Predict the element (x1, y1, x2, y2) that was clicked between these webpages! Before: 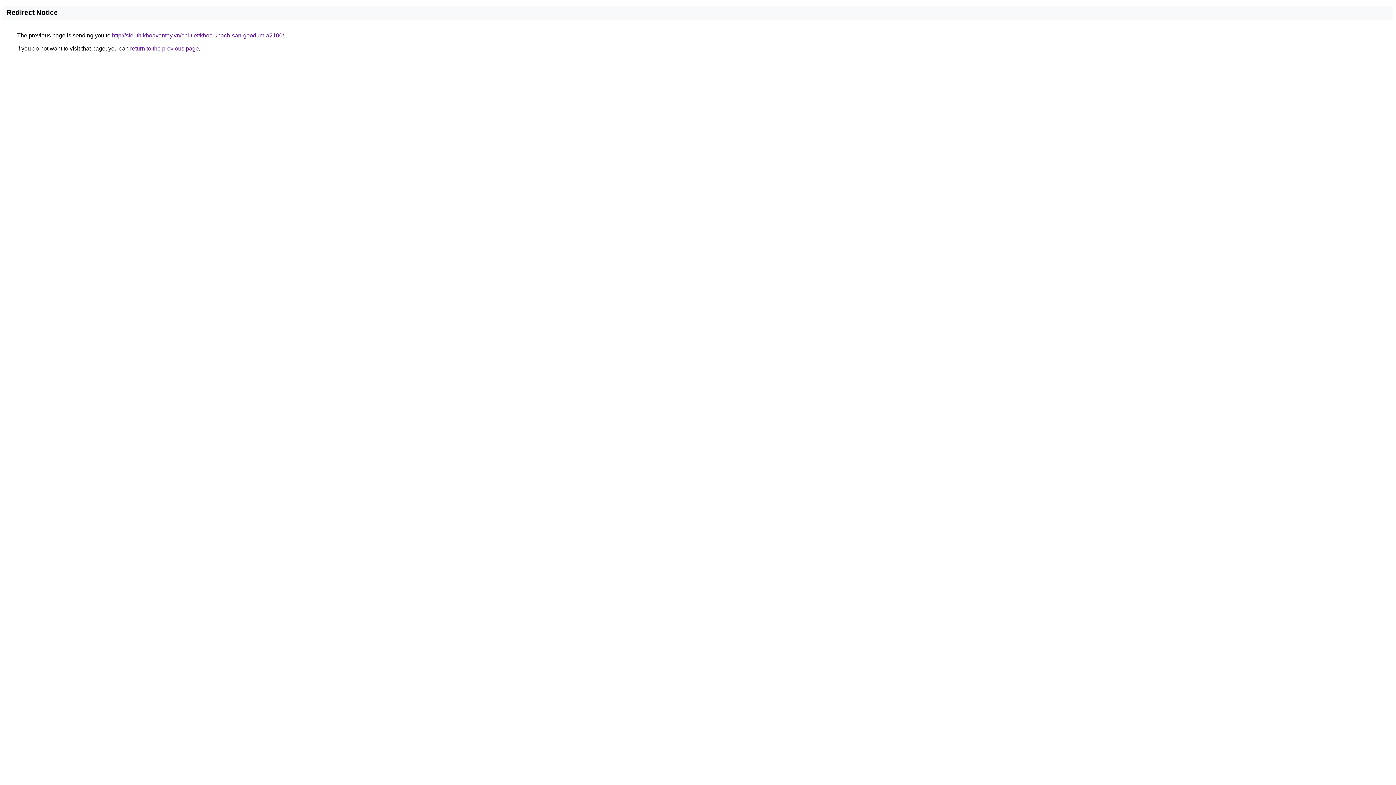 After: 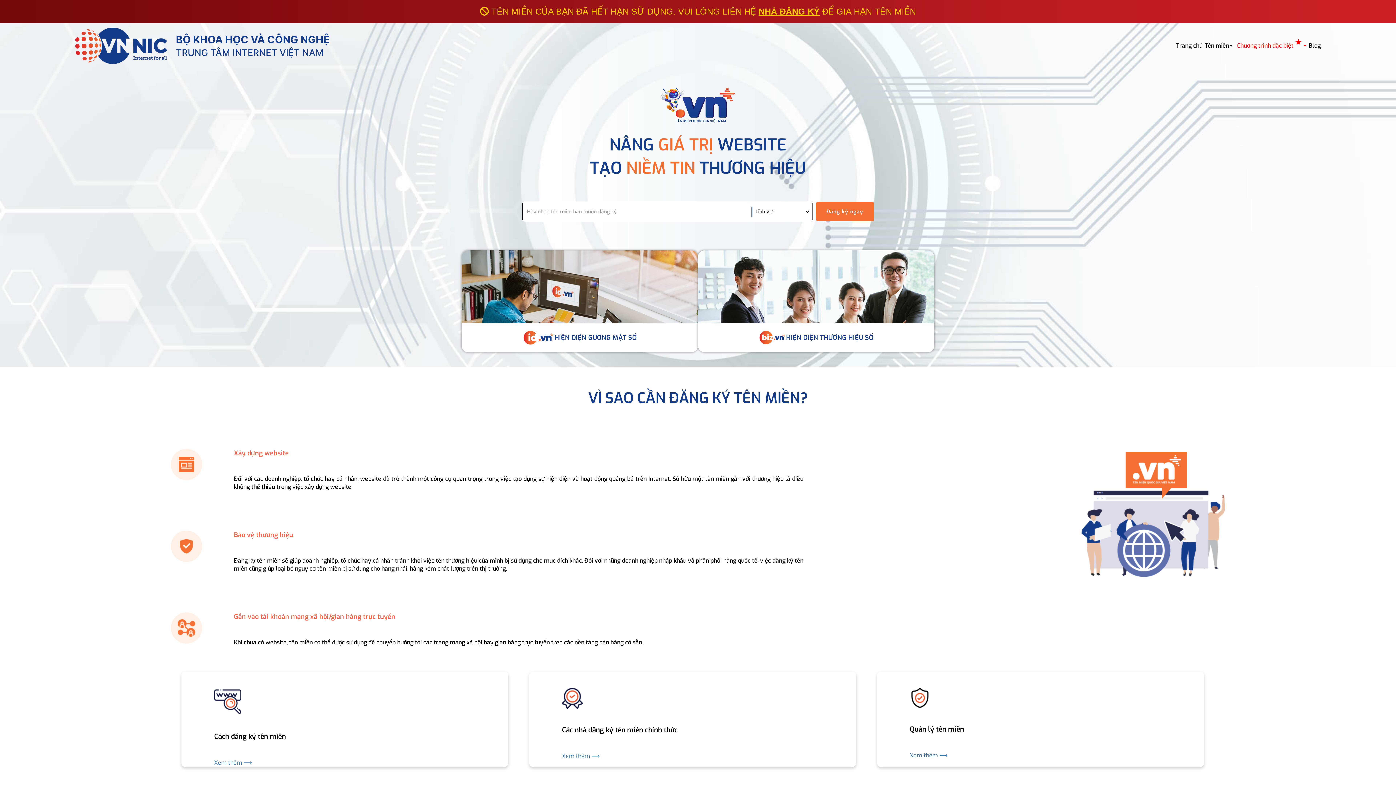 Action: label: http://sieuthikhoavantay.vn/chi-tiet/khoa-khach-san-goodum-a2100/ bbox: (112, 32, 284, 38)